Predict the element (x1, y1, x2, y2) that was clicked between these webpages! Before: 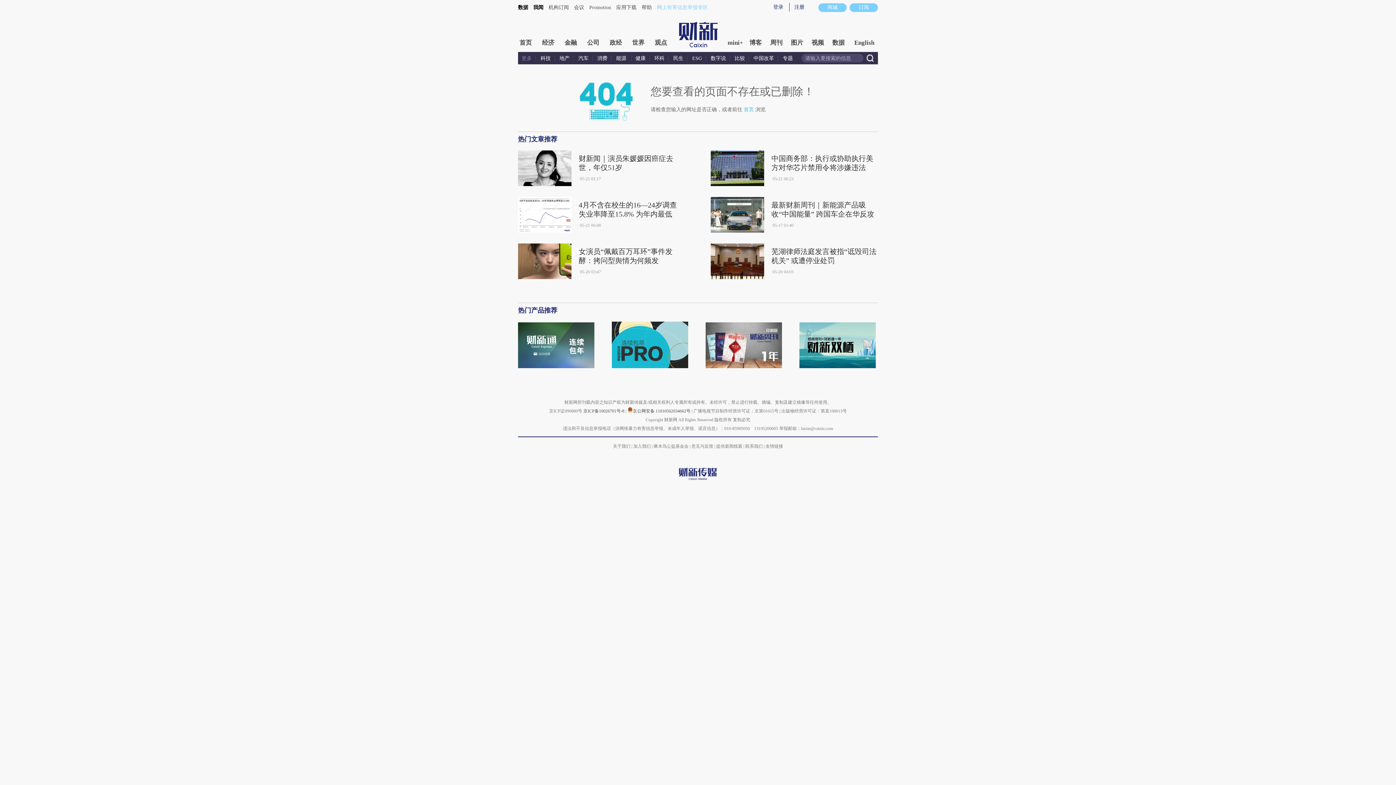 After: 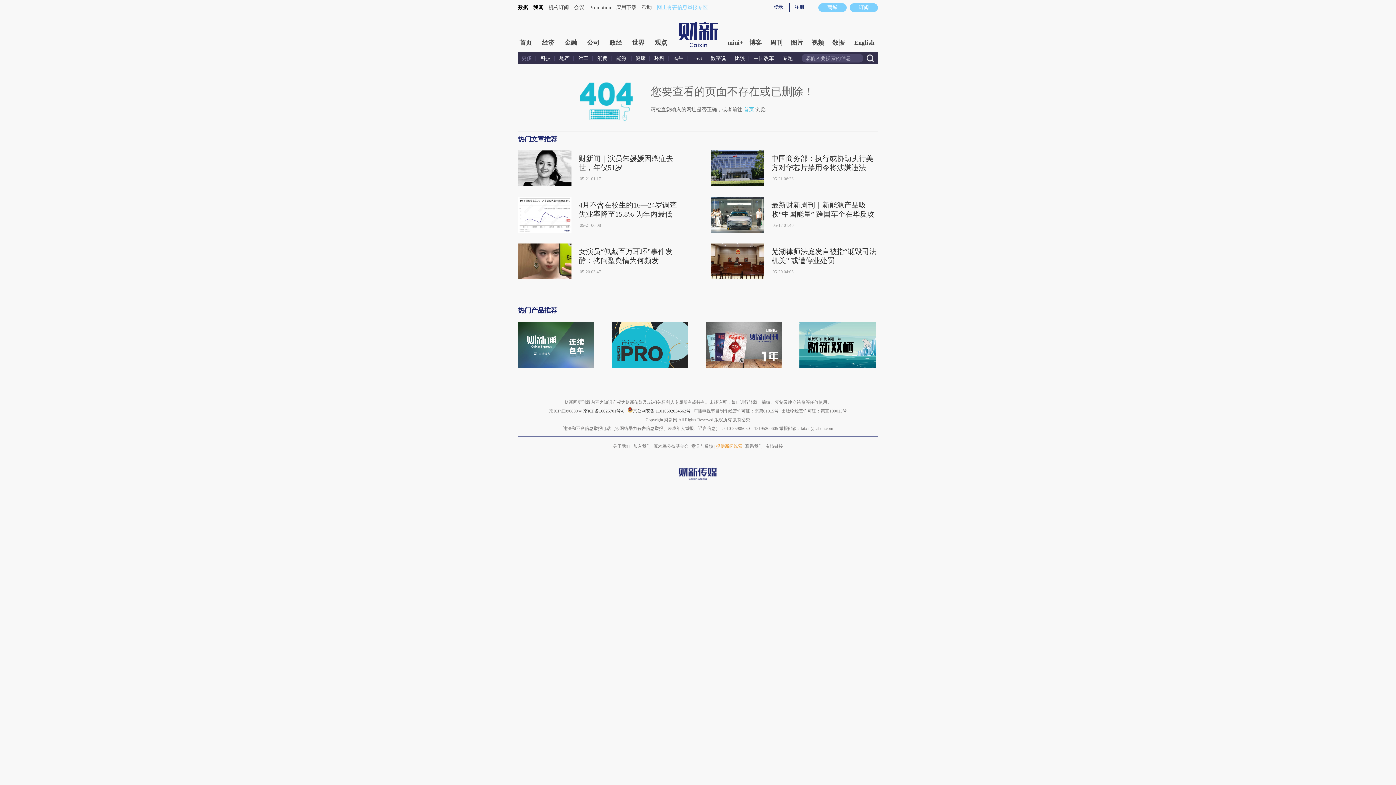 Action: bbox: (716, 443, 742, 448) label: 提供新闻线索